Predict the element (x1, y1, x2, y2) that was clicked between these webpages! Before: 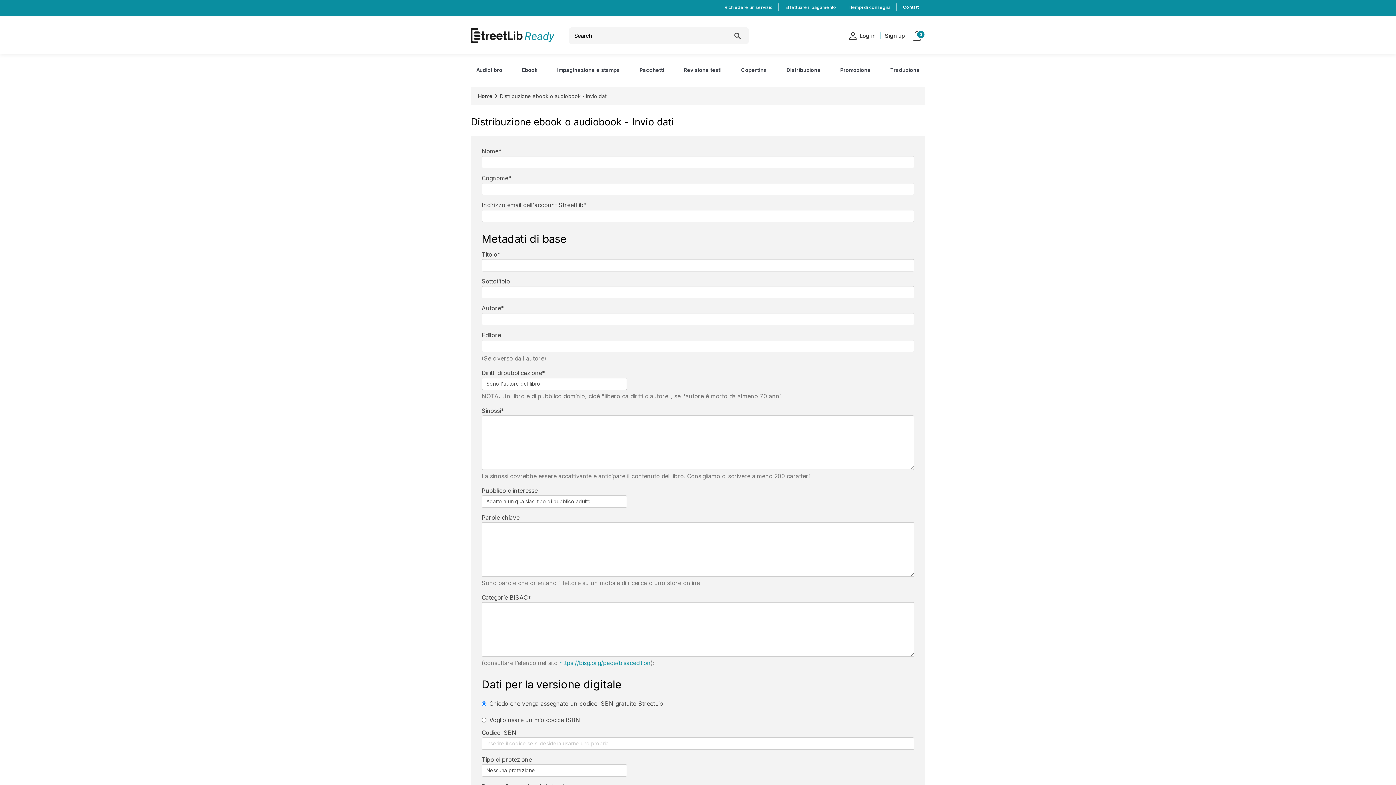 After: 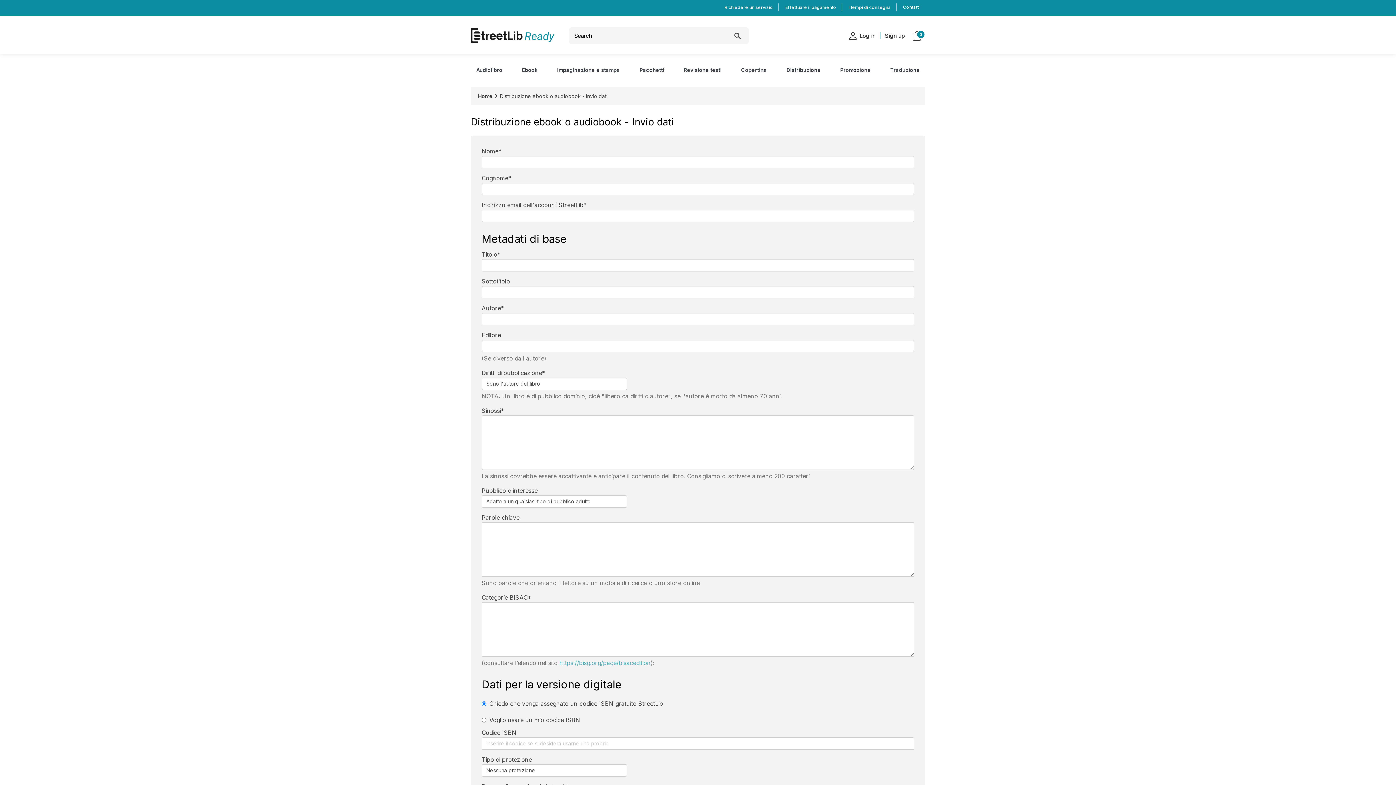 Action: bbox: (559, 659, 650, 666) label: https://bisg.org/page/bisacedition